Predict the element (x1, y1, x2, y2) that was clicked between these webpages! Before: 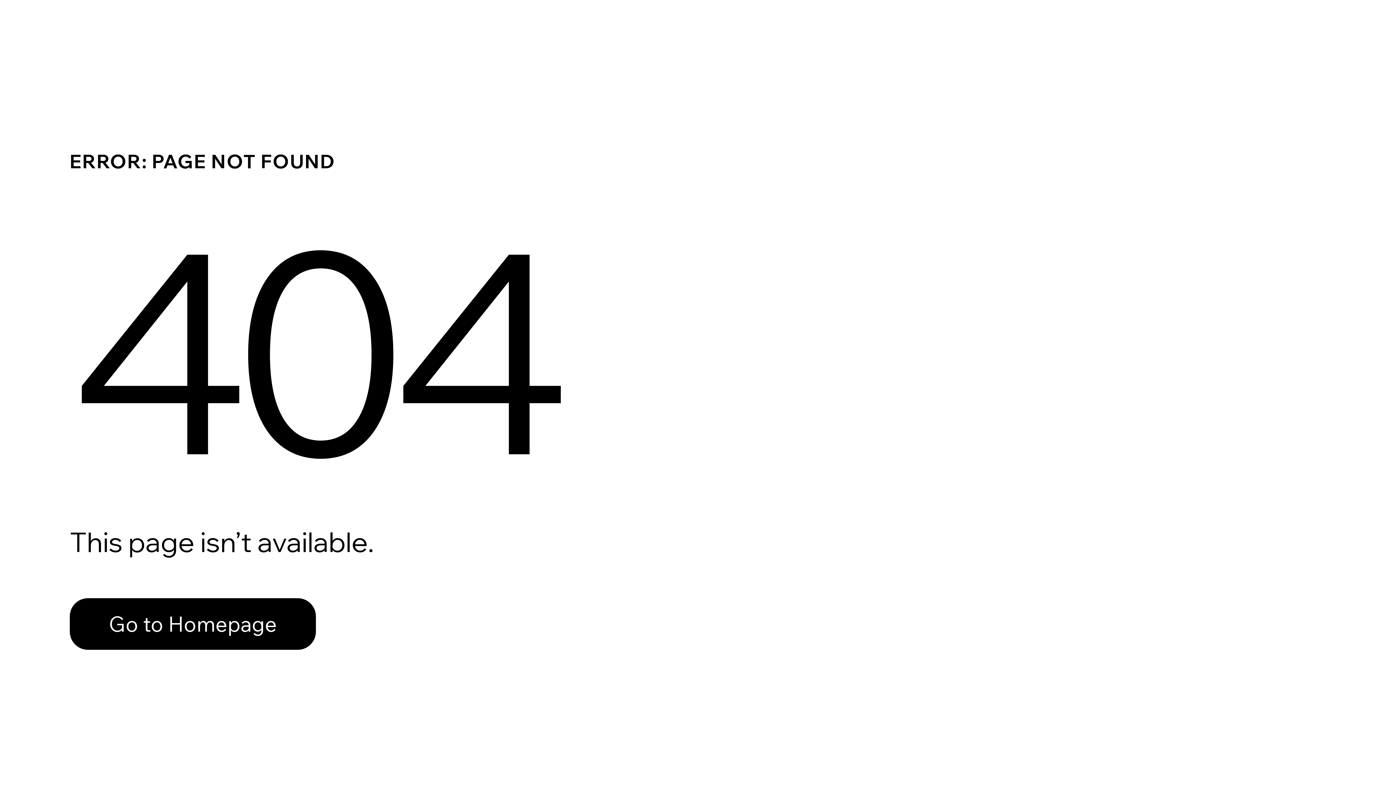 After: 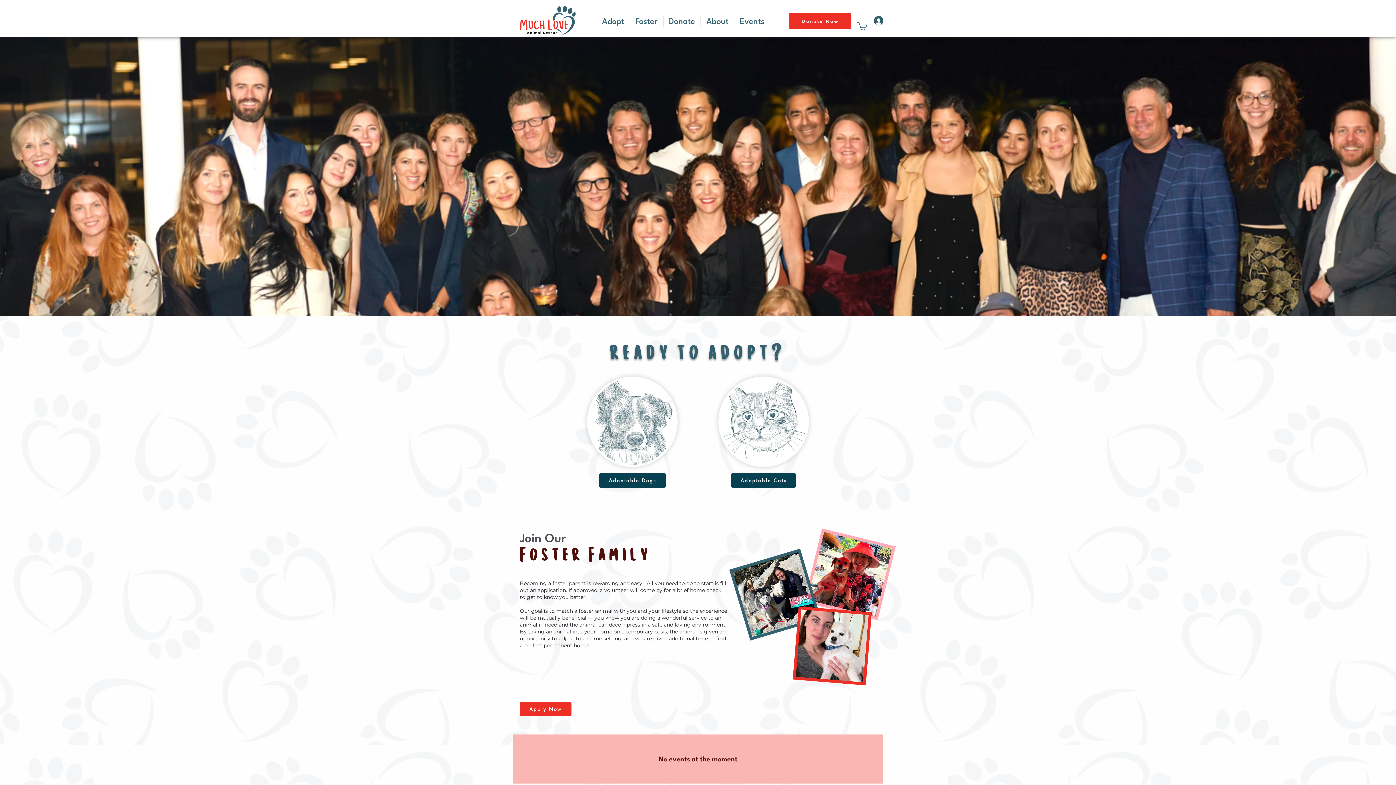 Action: bbox: (69, 582, 768, 659) label: Go to Homepage